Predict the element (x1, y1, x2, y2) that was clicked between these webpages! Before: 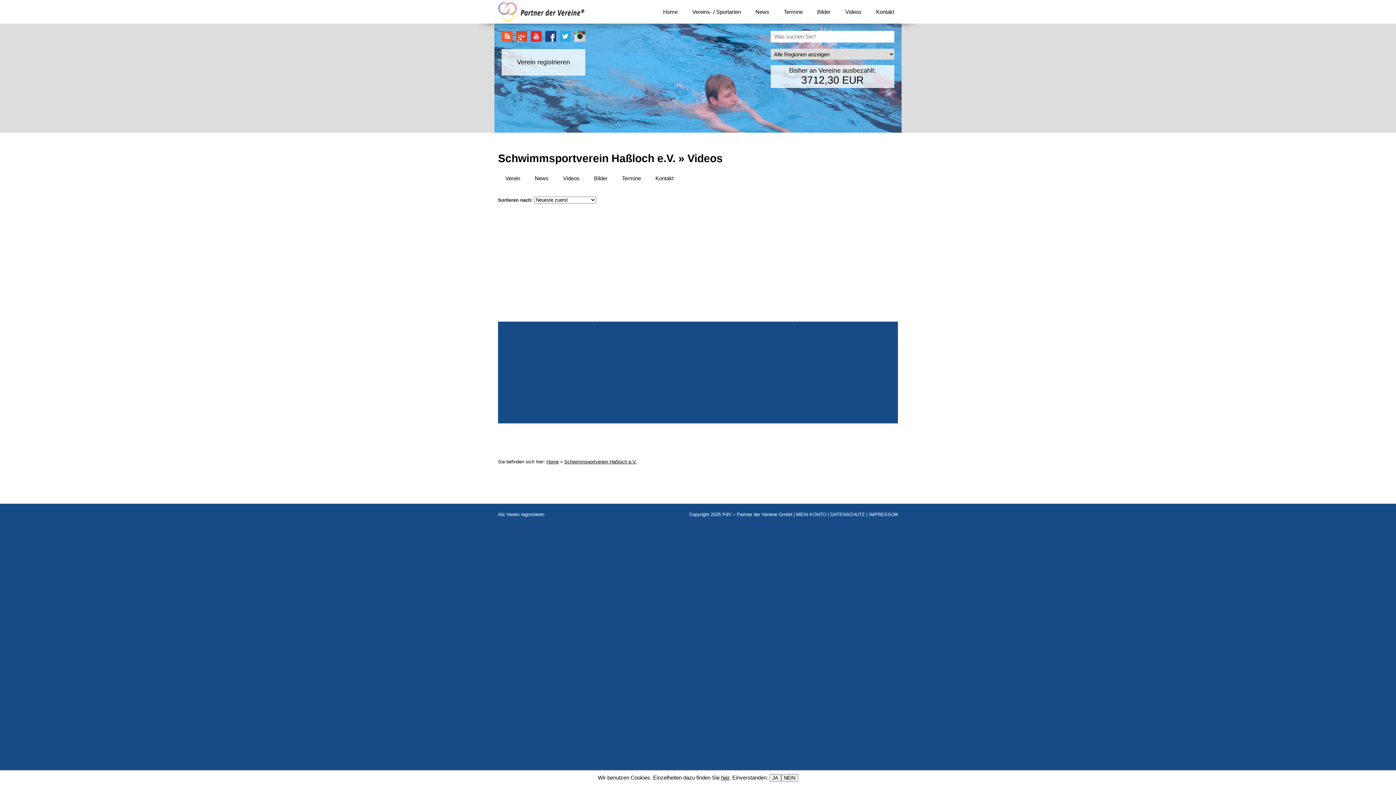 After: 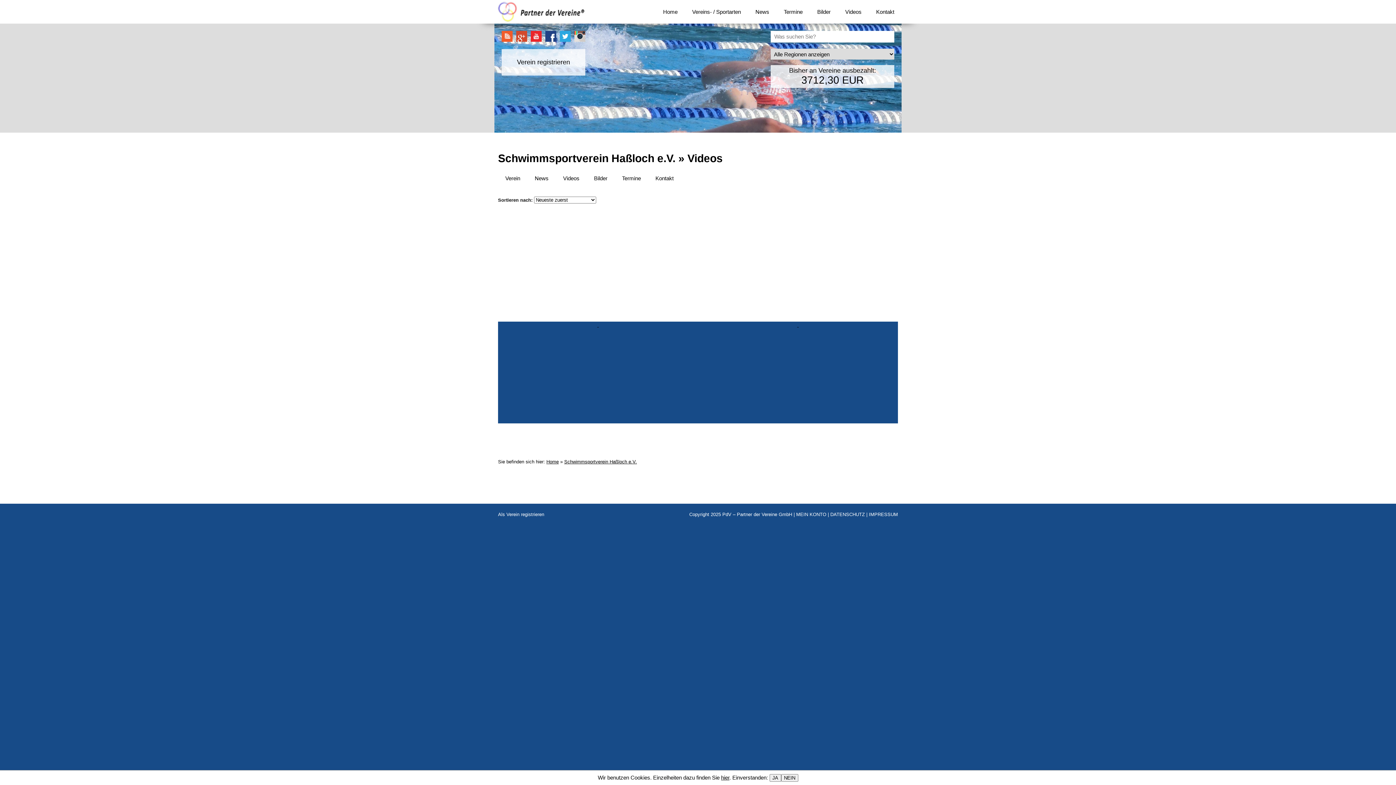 Action: bbox: (855, 315, 891, 321)